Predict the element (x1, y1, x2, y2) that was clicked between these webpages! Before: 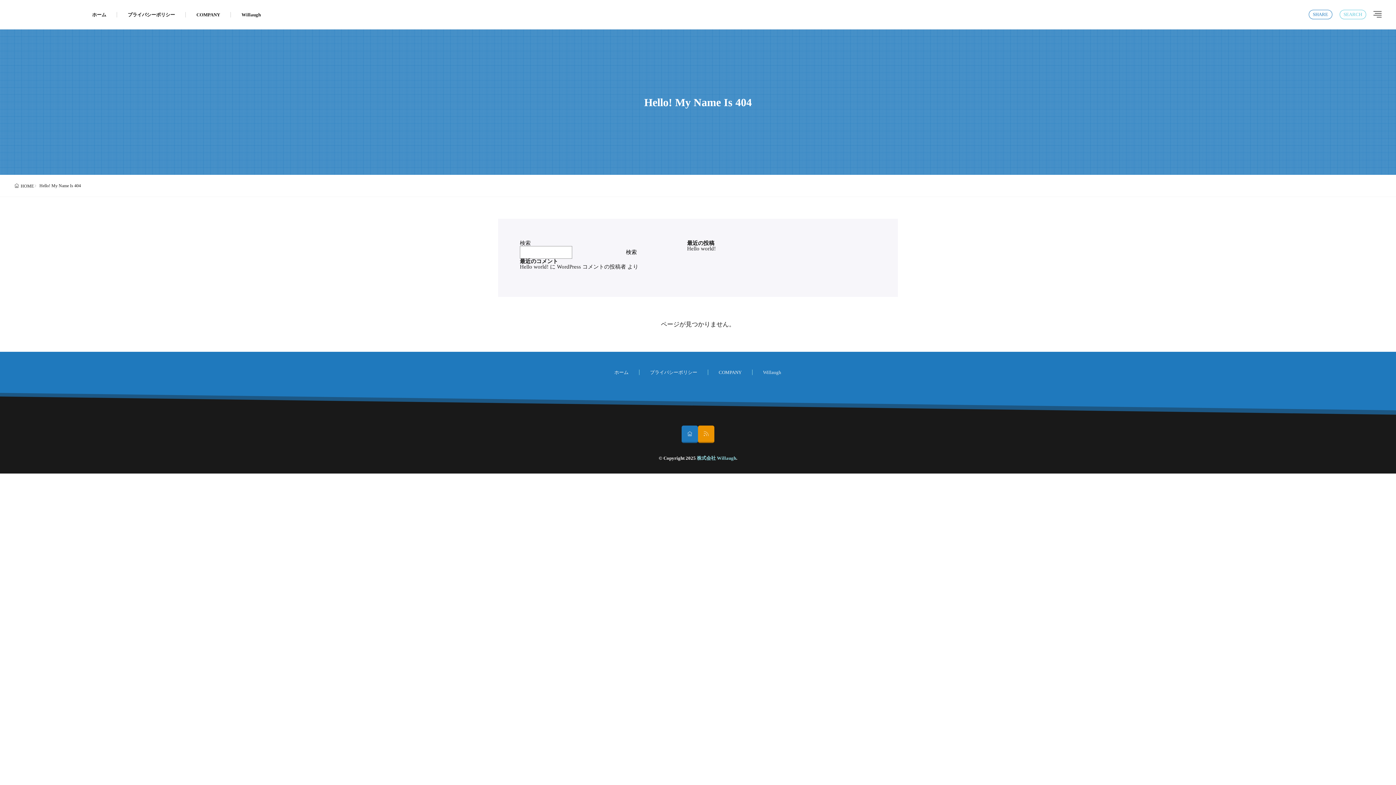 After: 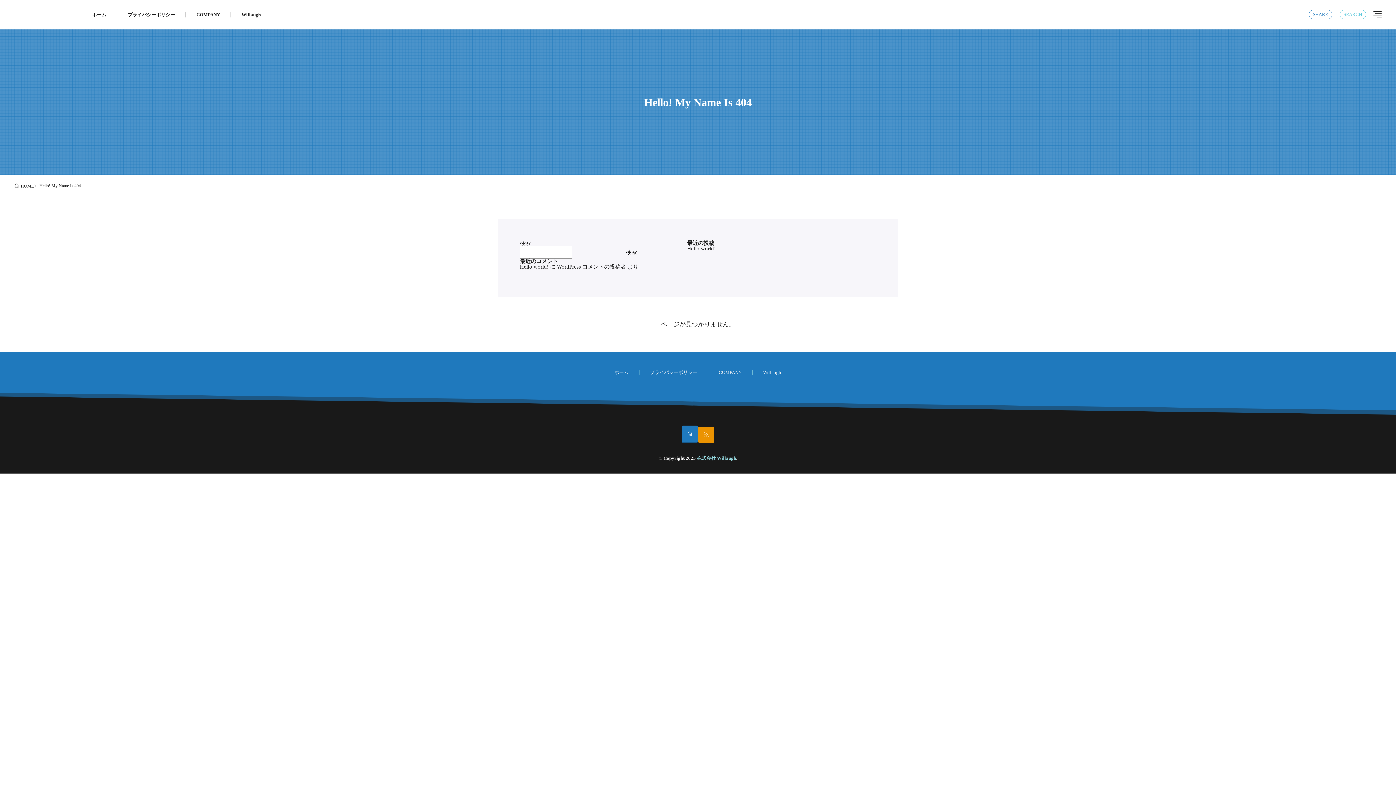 Action: label: rss bbox: (698, 425, 714, 443)